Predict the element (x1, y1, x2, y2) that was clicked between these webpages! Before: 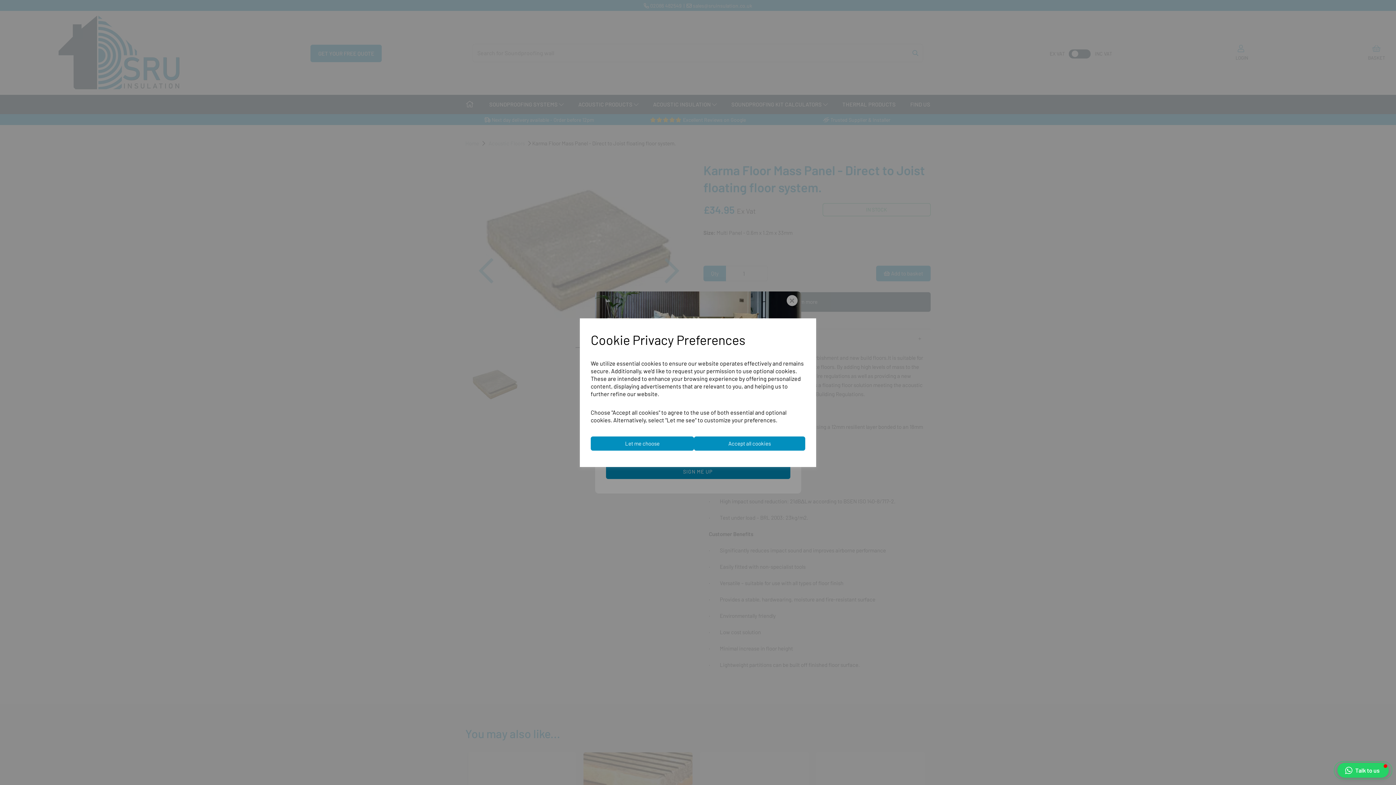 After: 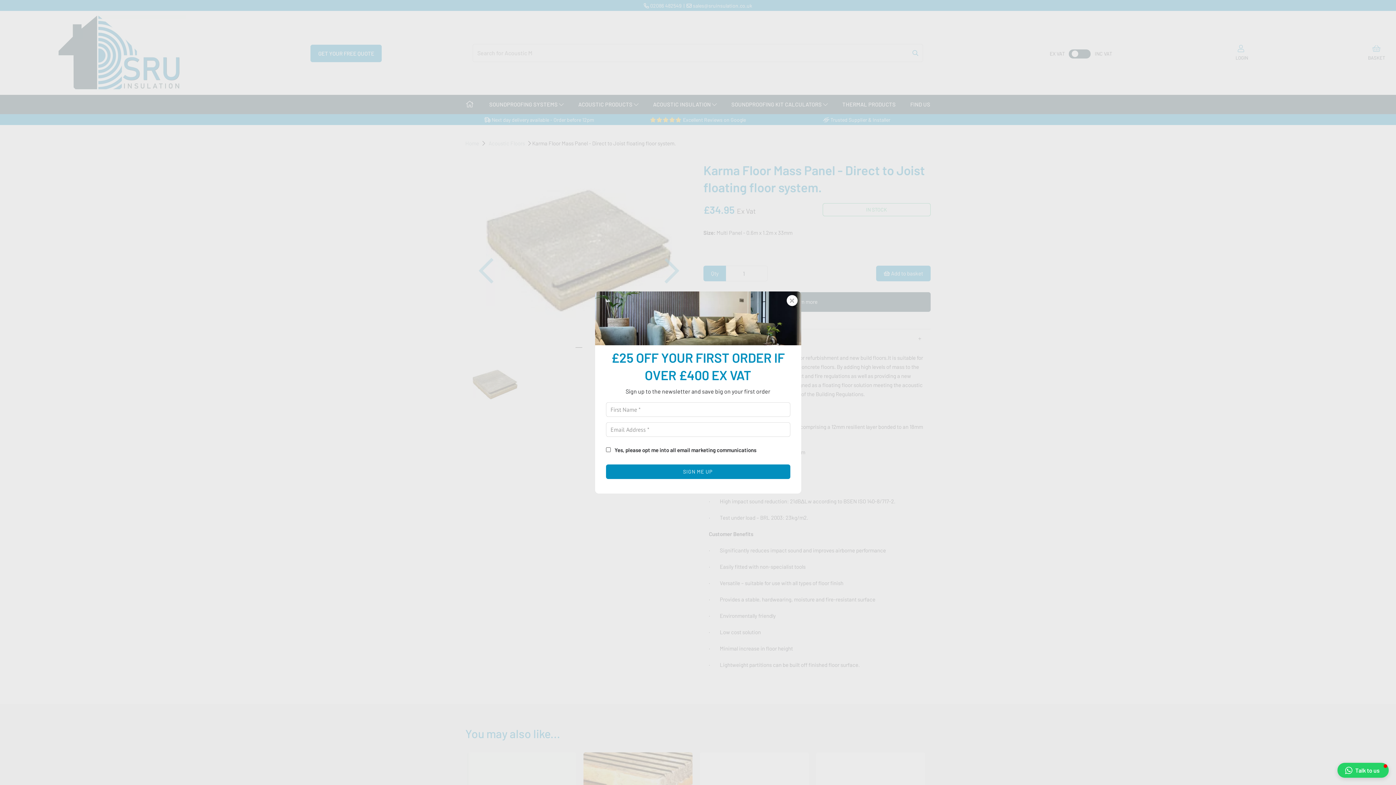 Action: bbox: (694, 436, 805, 450) label: Accept all cookies